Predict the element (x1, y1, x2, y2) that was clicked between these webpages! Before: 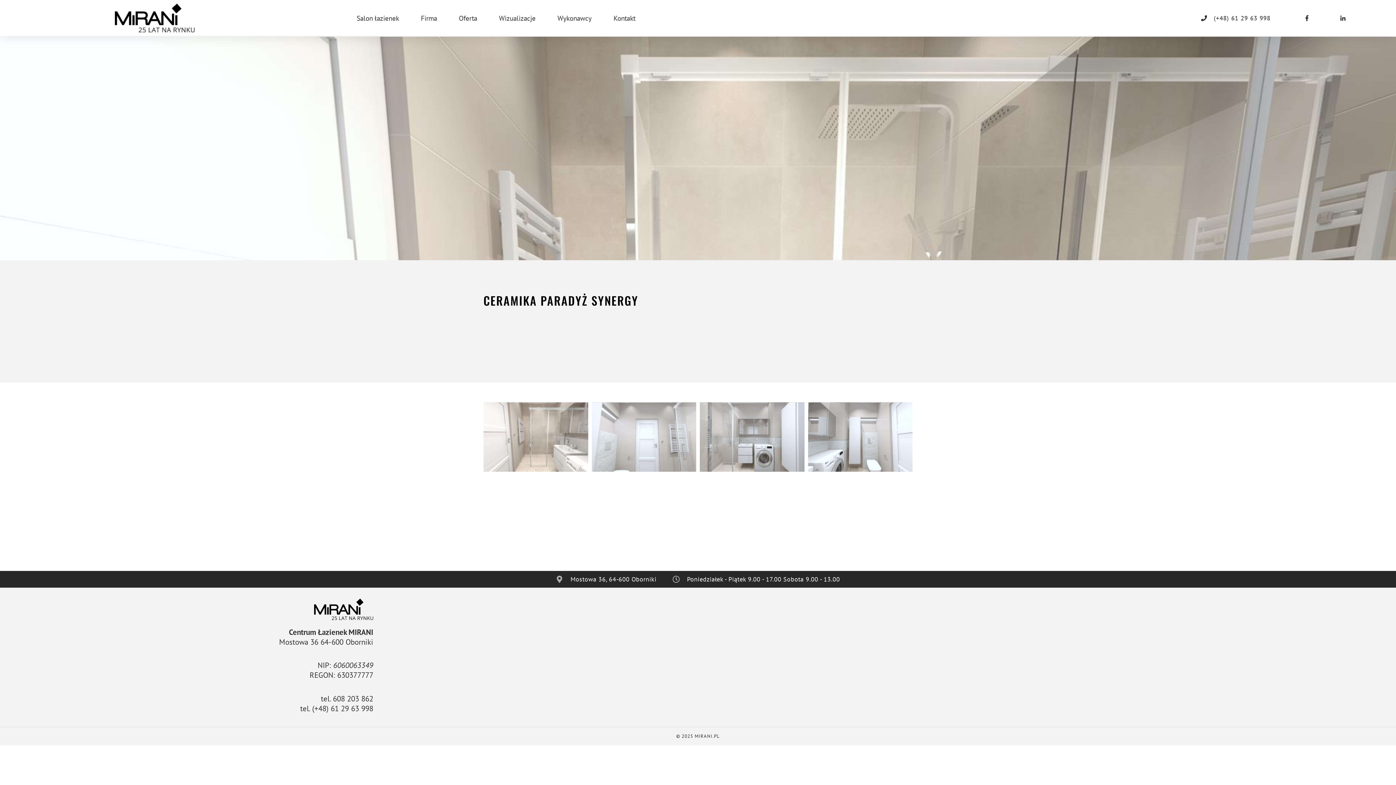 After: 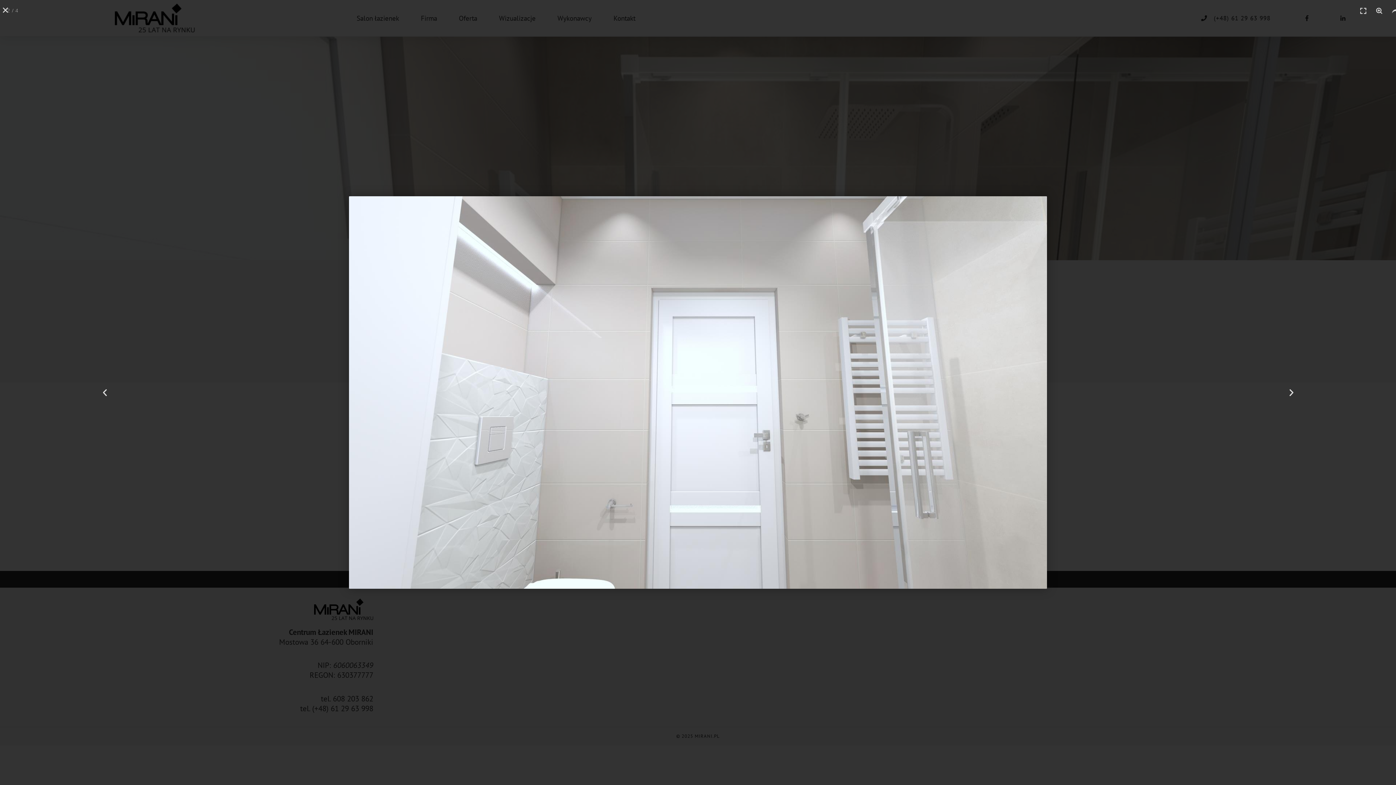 Action: bbox: (591, 402, 696, 472)